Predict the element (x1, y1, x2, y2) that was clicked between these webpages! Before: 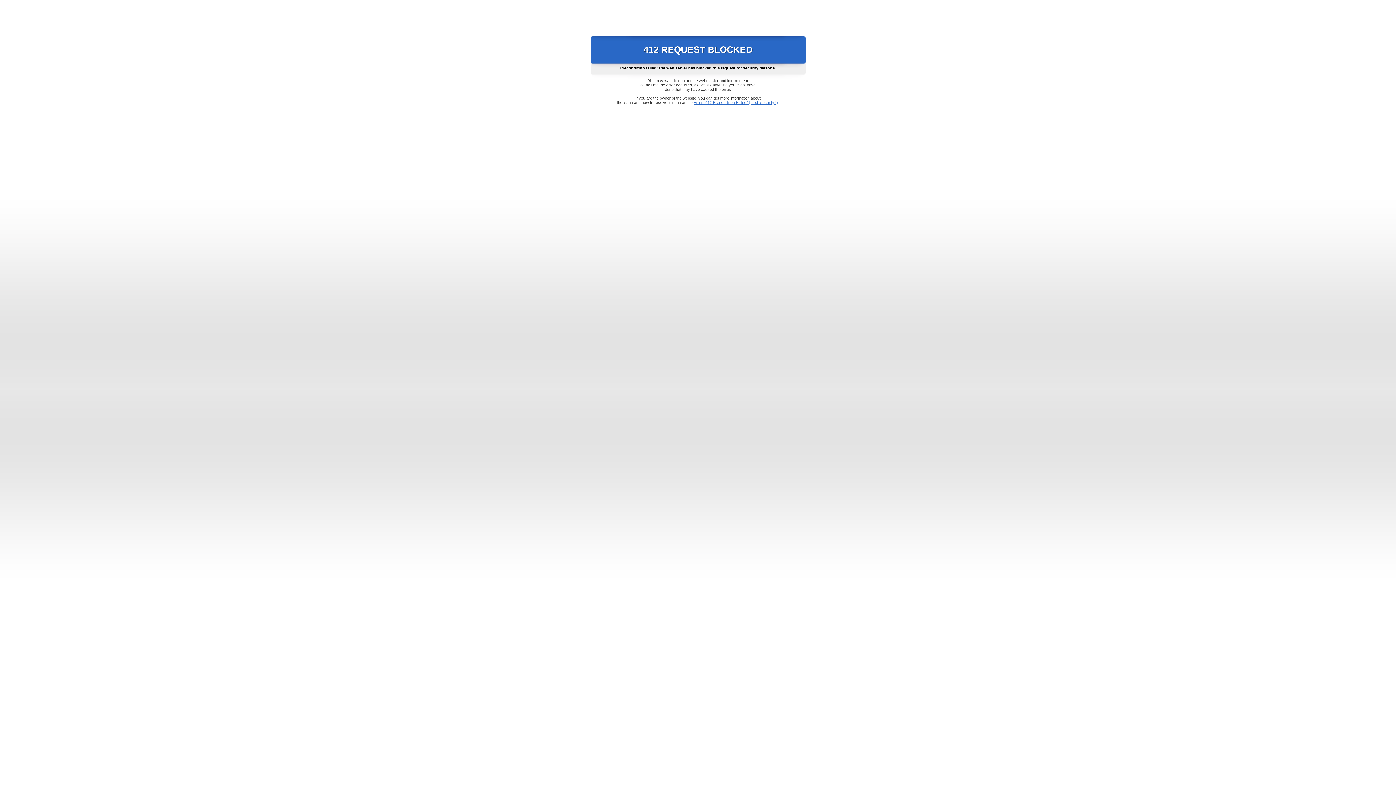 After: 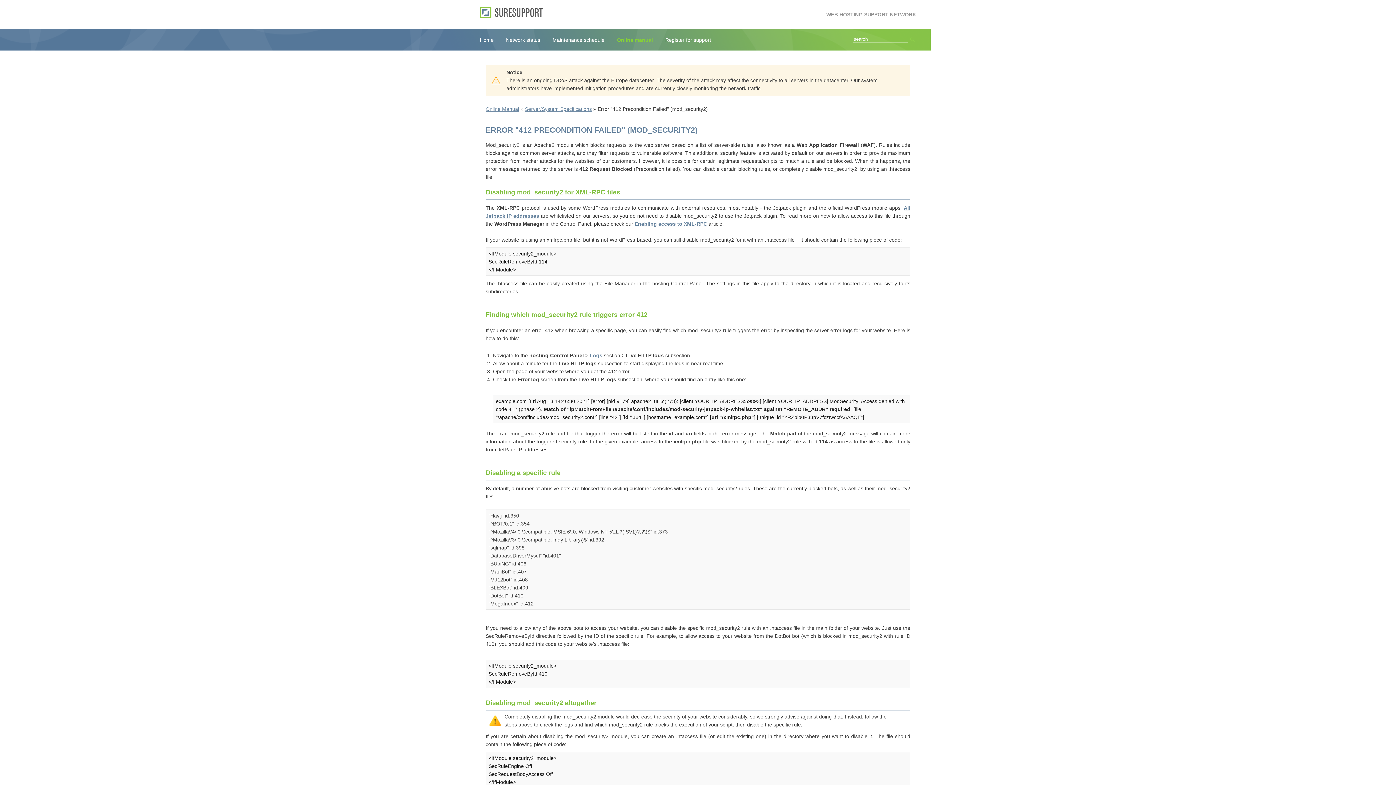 Action: label: Error "412 Precondition Failed" (mod_security2) bbox: (693, 100, 778, 104)